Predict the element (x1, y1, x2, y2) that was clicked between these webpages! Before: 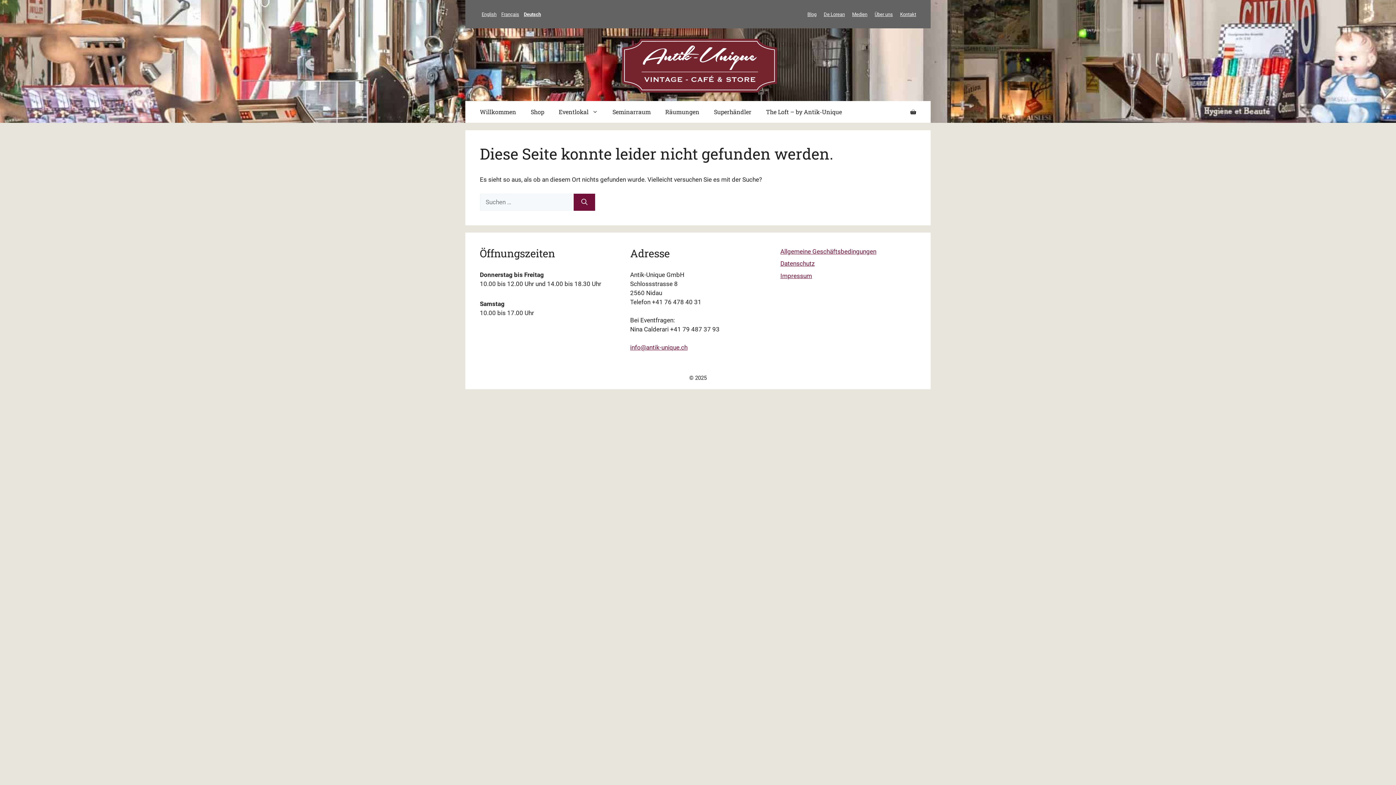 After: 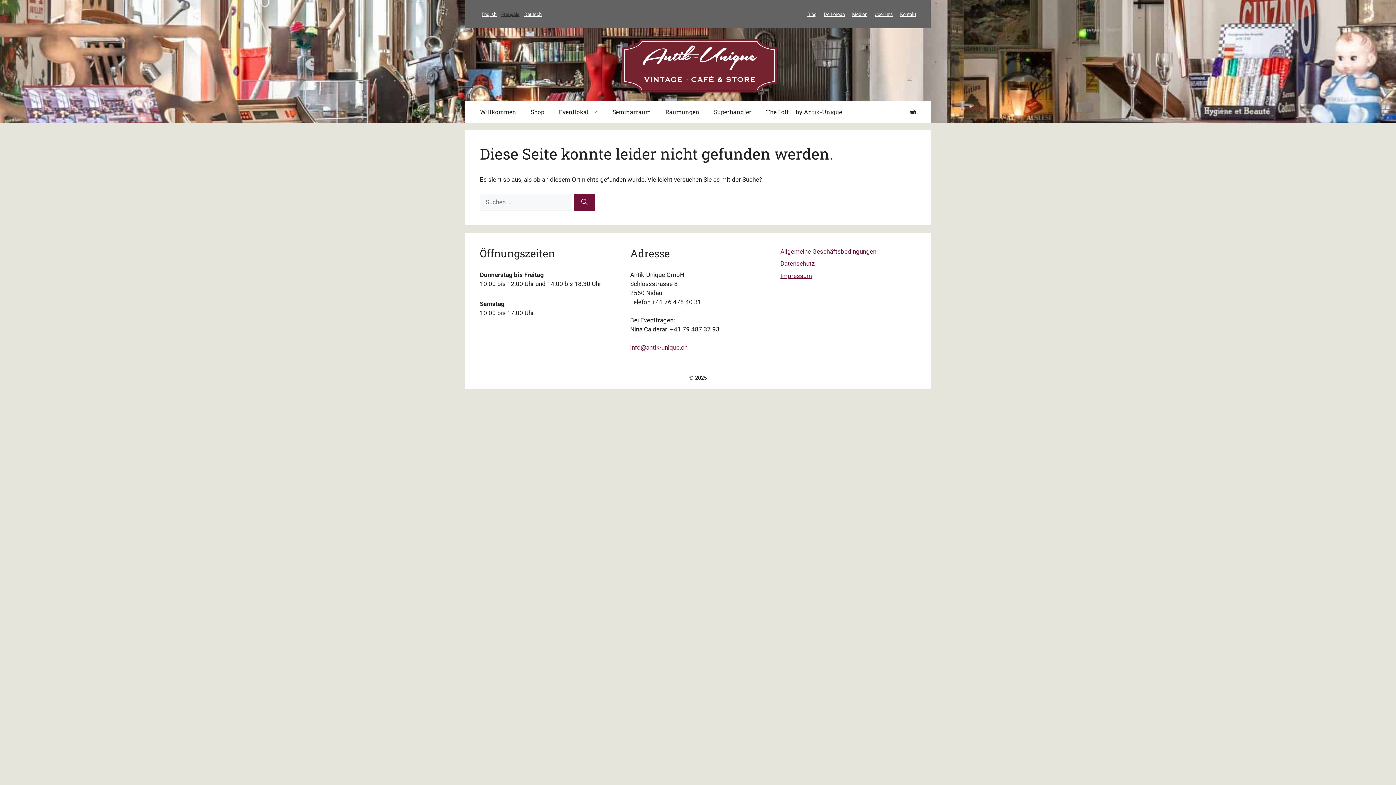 Action: label: Français bbox: (499, 11, 521, 16)